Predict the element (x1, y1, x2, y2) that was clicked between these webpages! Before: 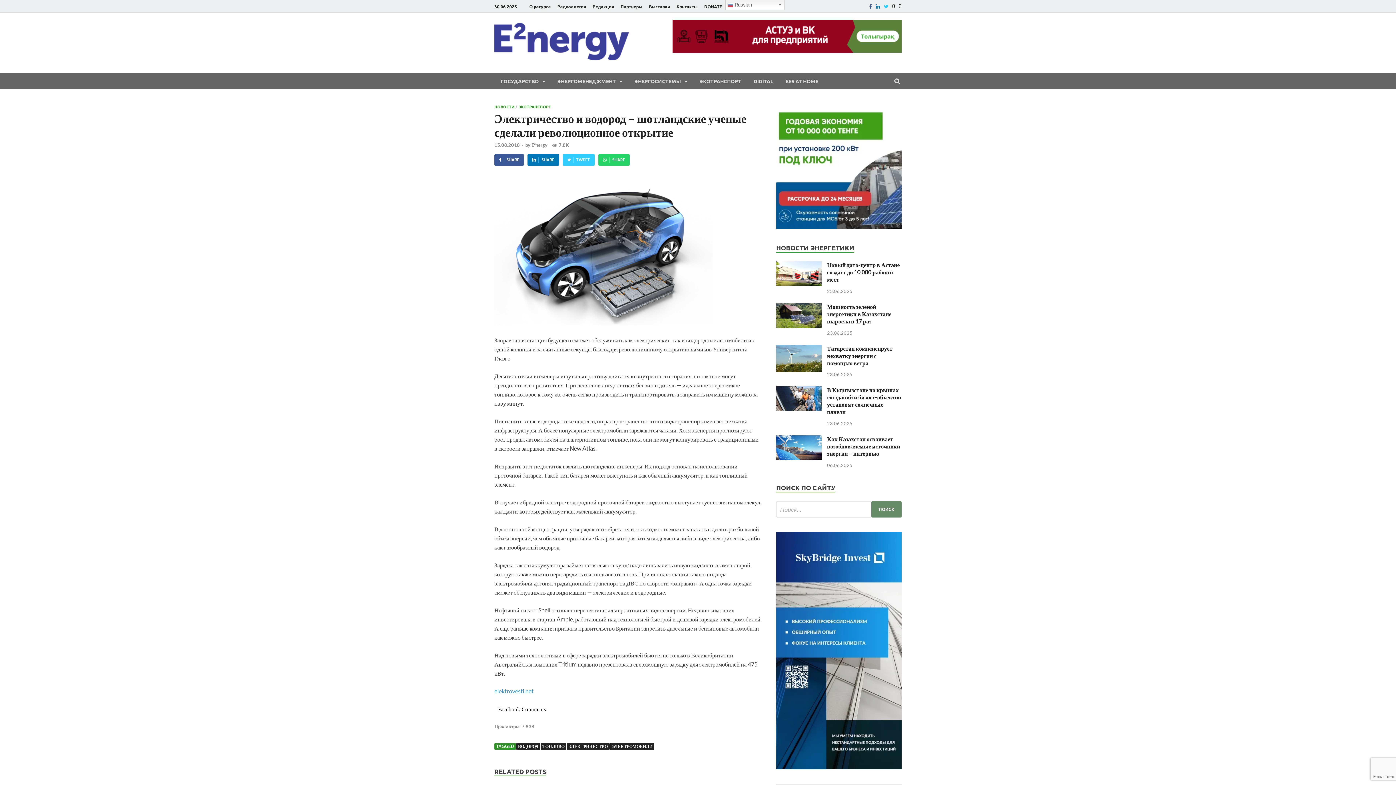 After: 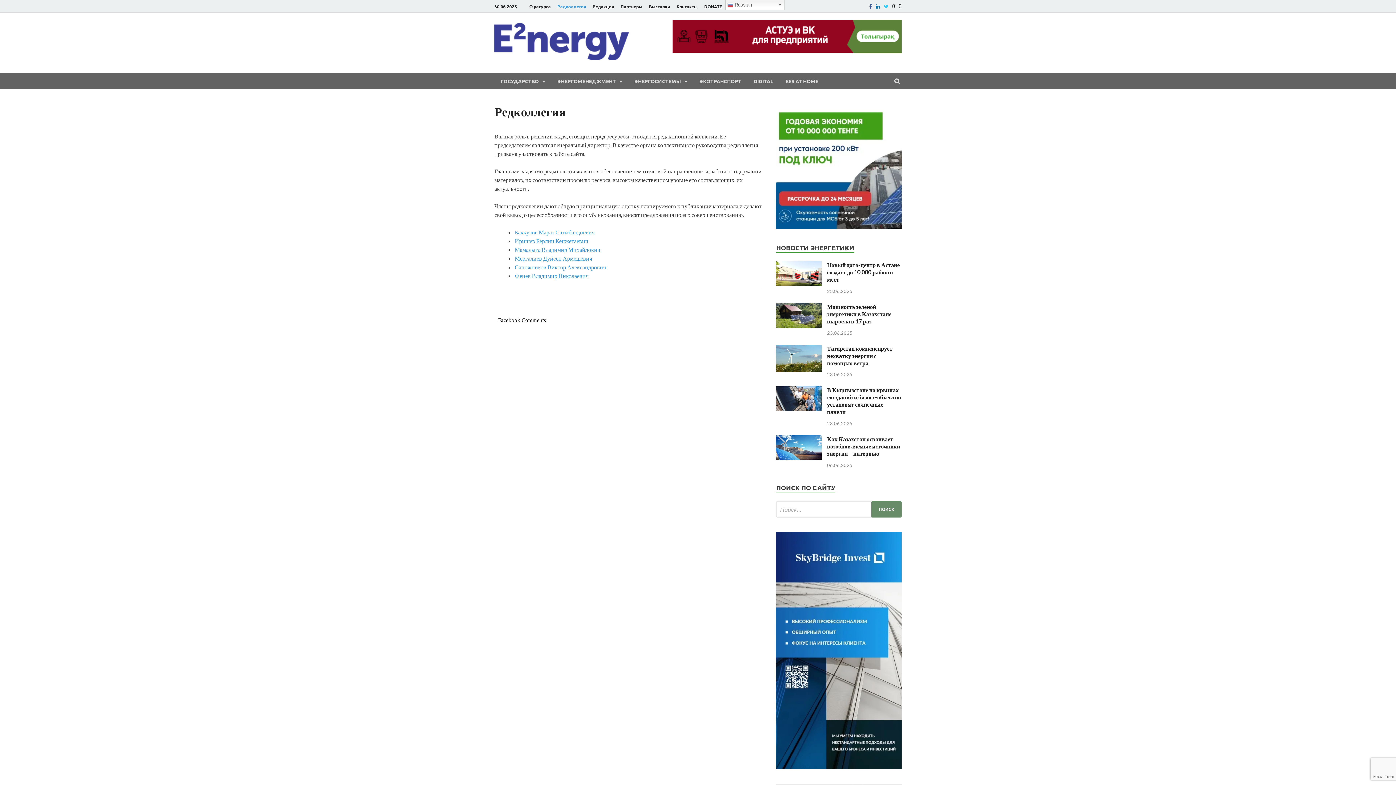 Action: label: Редколлегия bbox: (554, 0, 589, 12)